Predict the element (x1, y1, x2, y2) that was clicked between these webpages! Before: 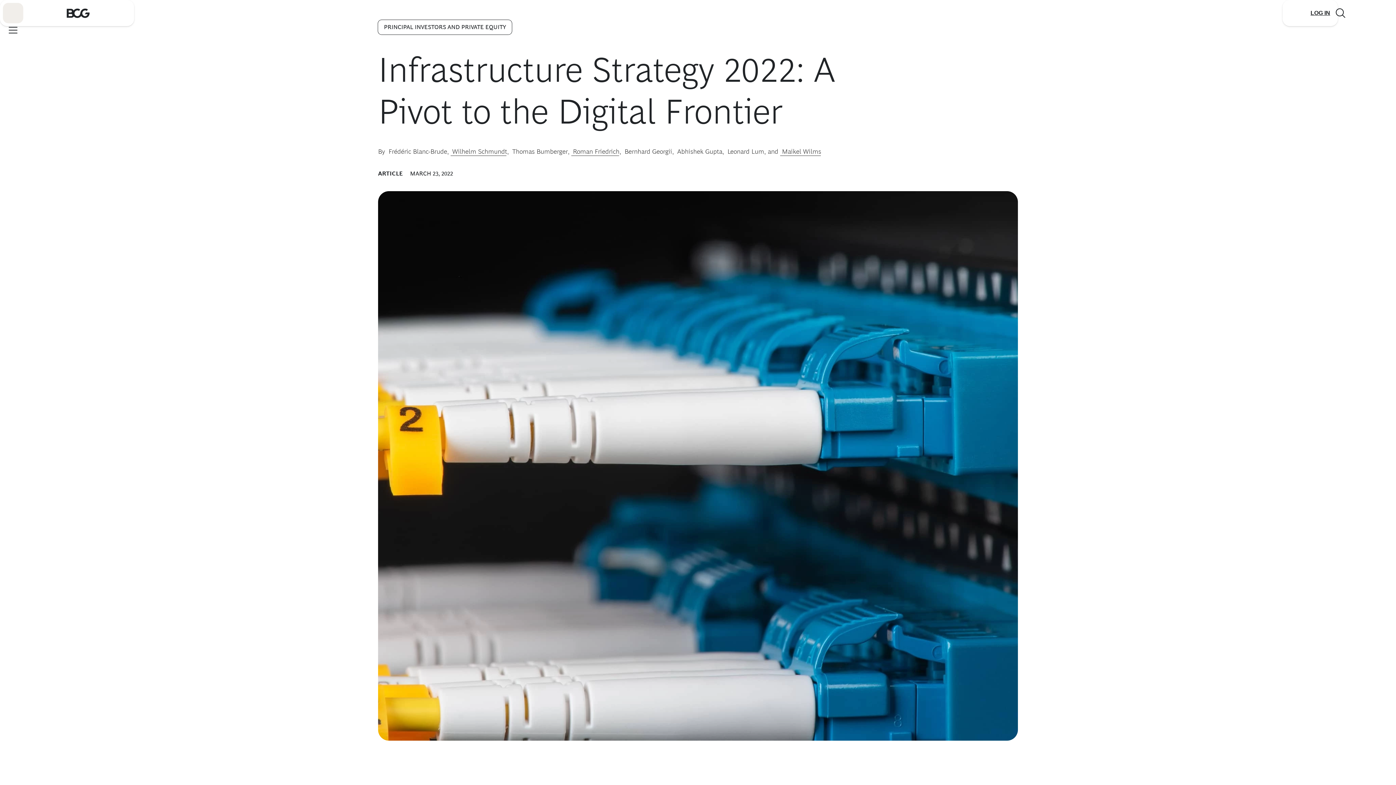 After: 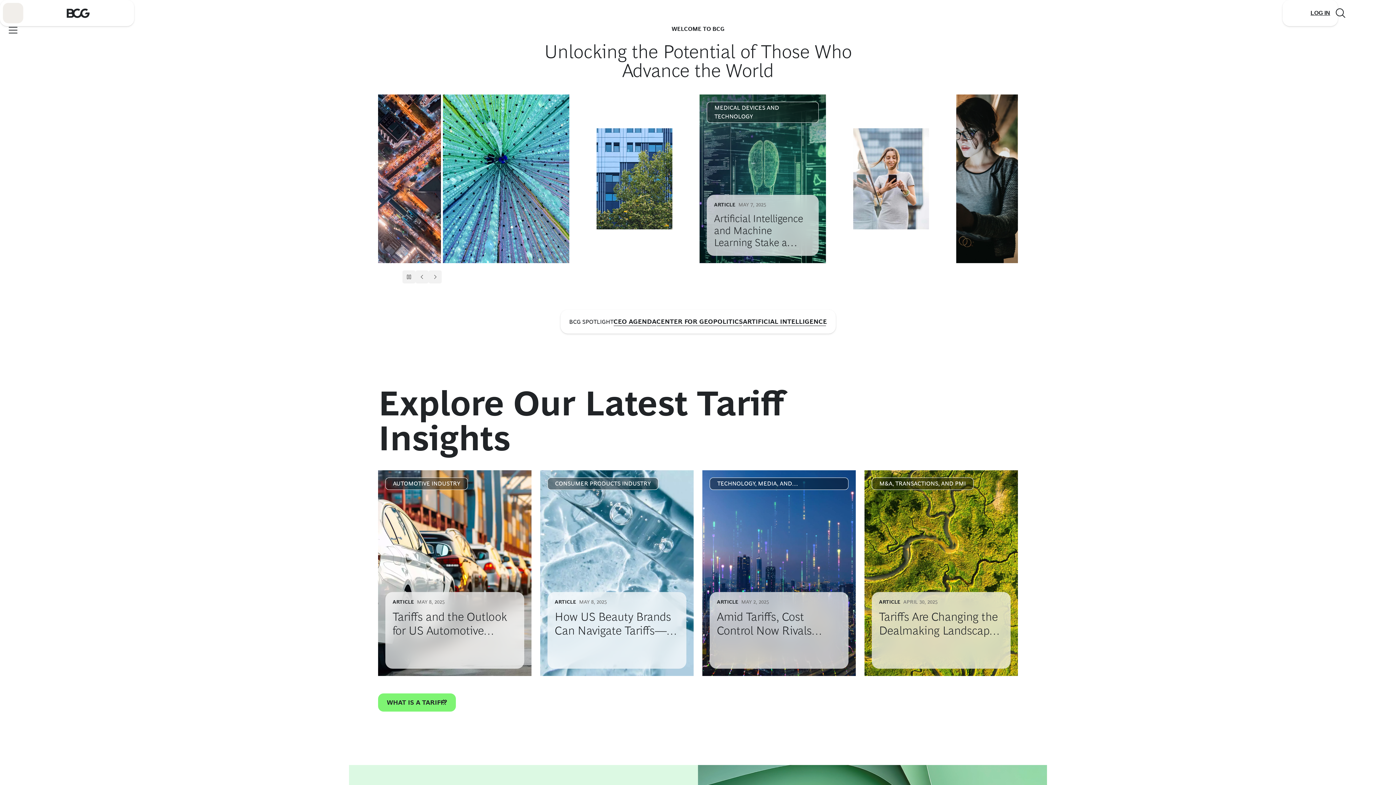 Action: label: Link to BCG home page bbox: (23, 0, 132, 25)